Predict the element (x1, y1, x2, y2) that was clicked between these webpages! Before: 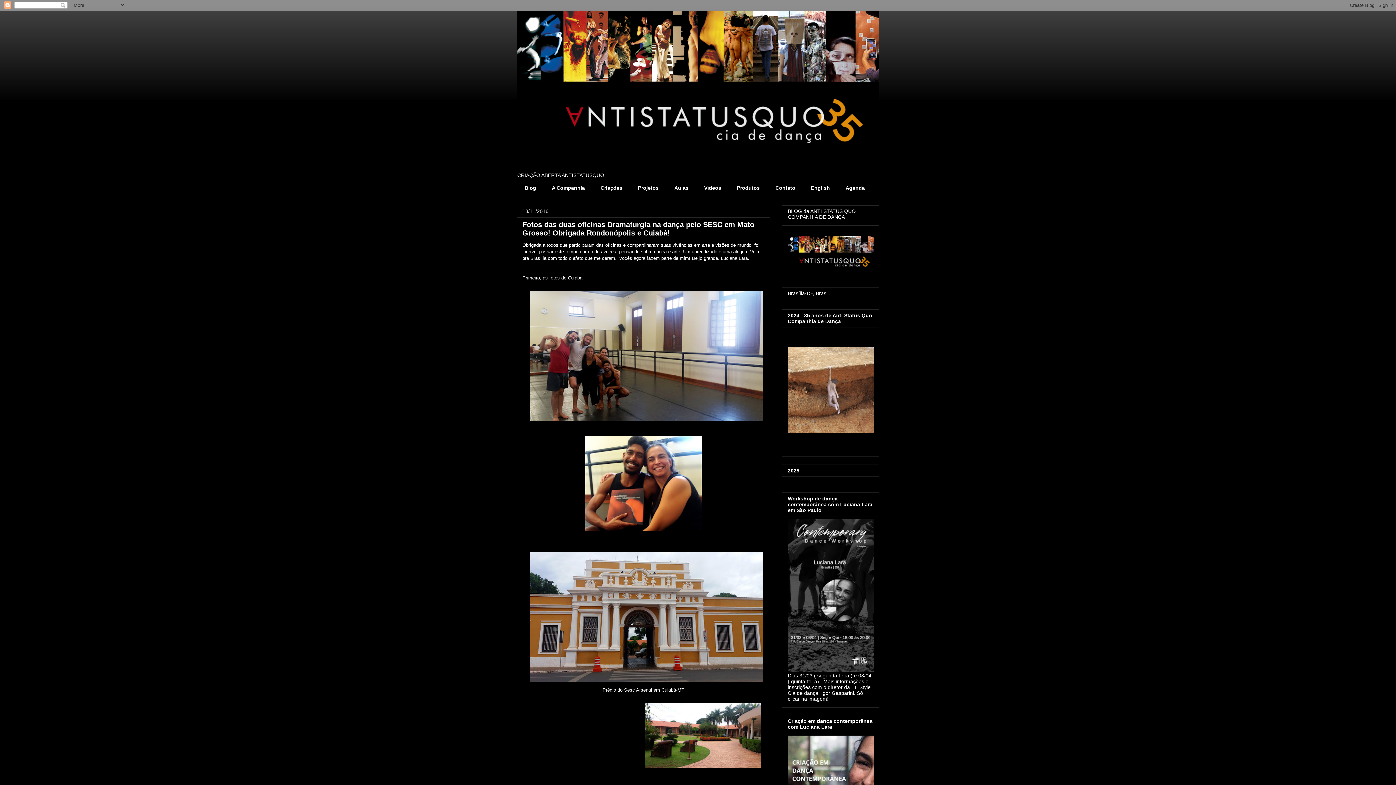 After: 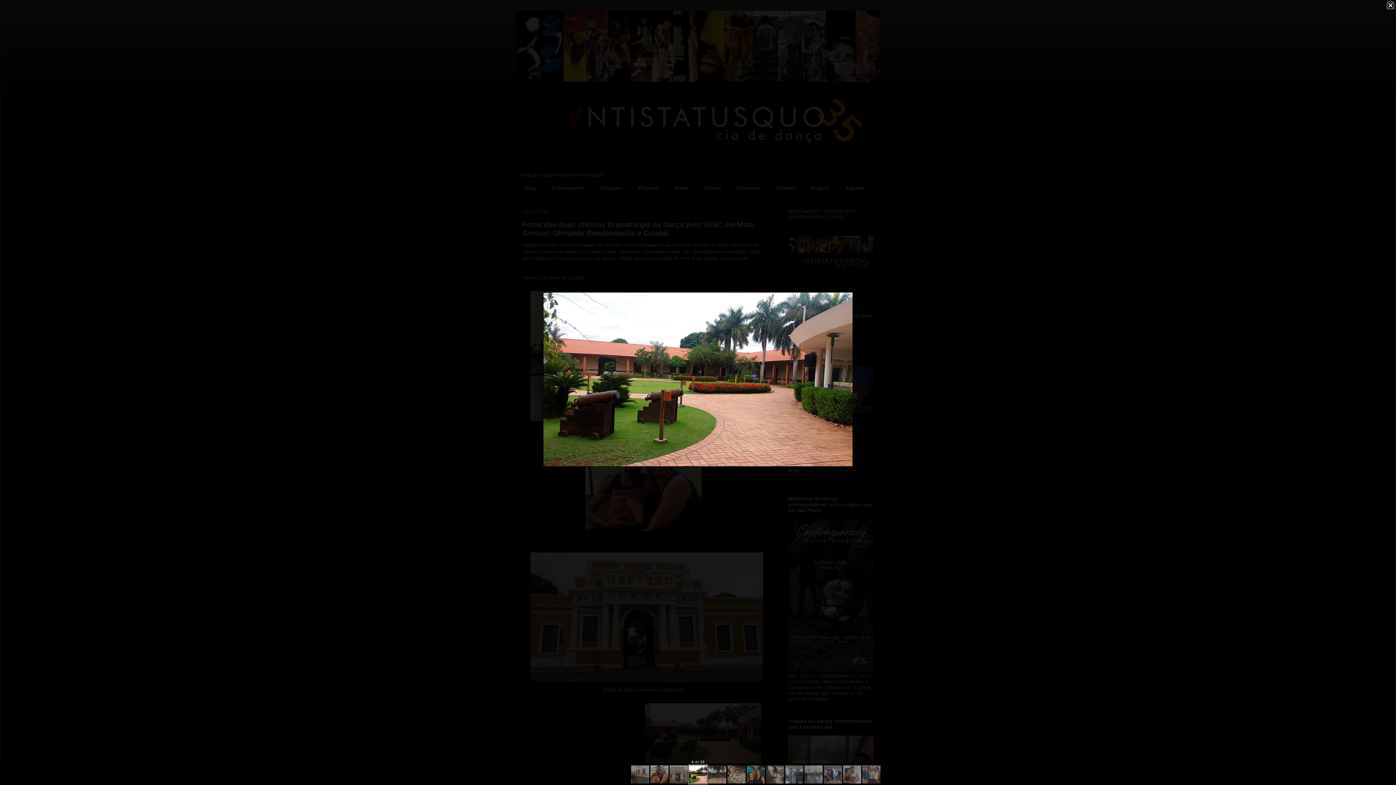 Action: bbox: (641, 700, 764, 773)